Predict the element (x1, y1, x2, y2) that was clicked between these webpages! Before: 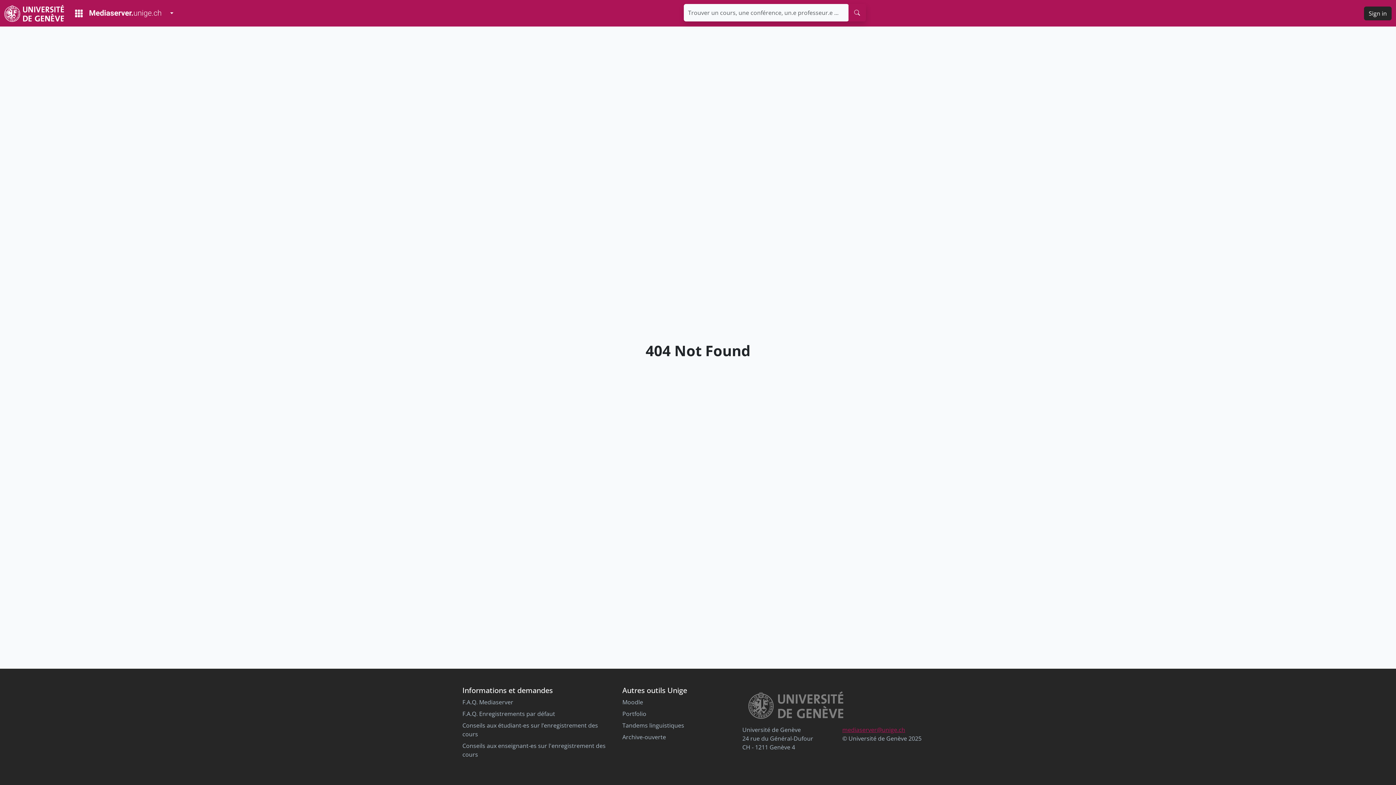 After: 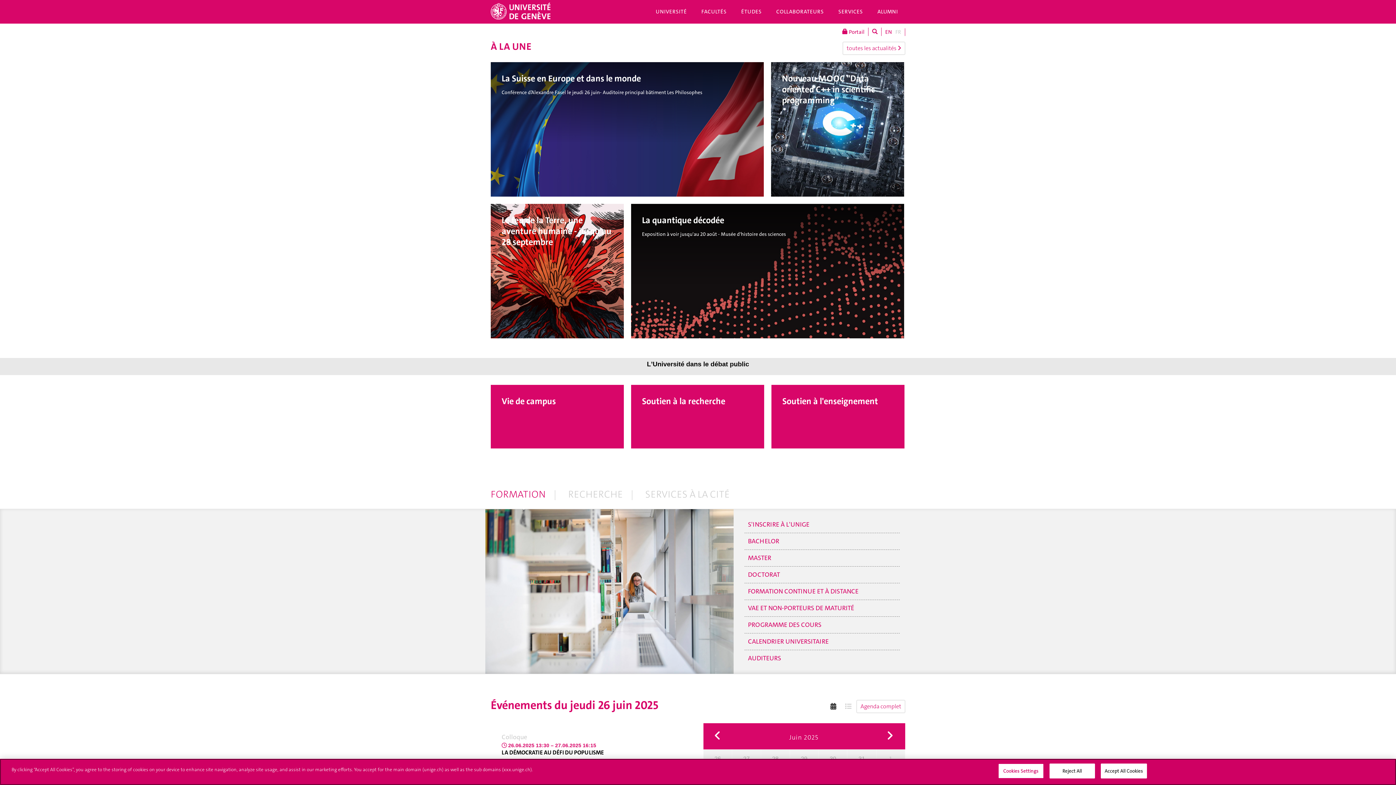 Action: label: Unige Main Site bbox: (4, 2, 63, 23)